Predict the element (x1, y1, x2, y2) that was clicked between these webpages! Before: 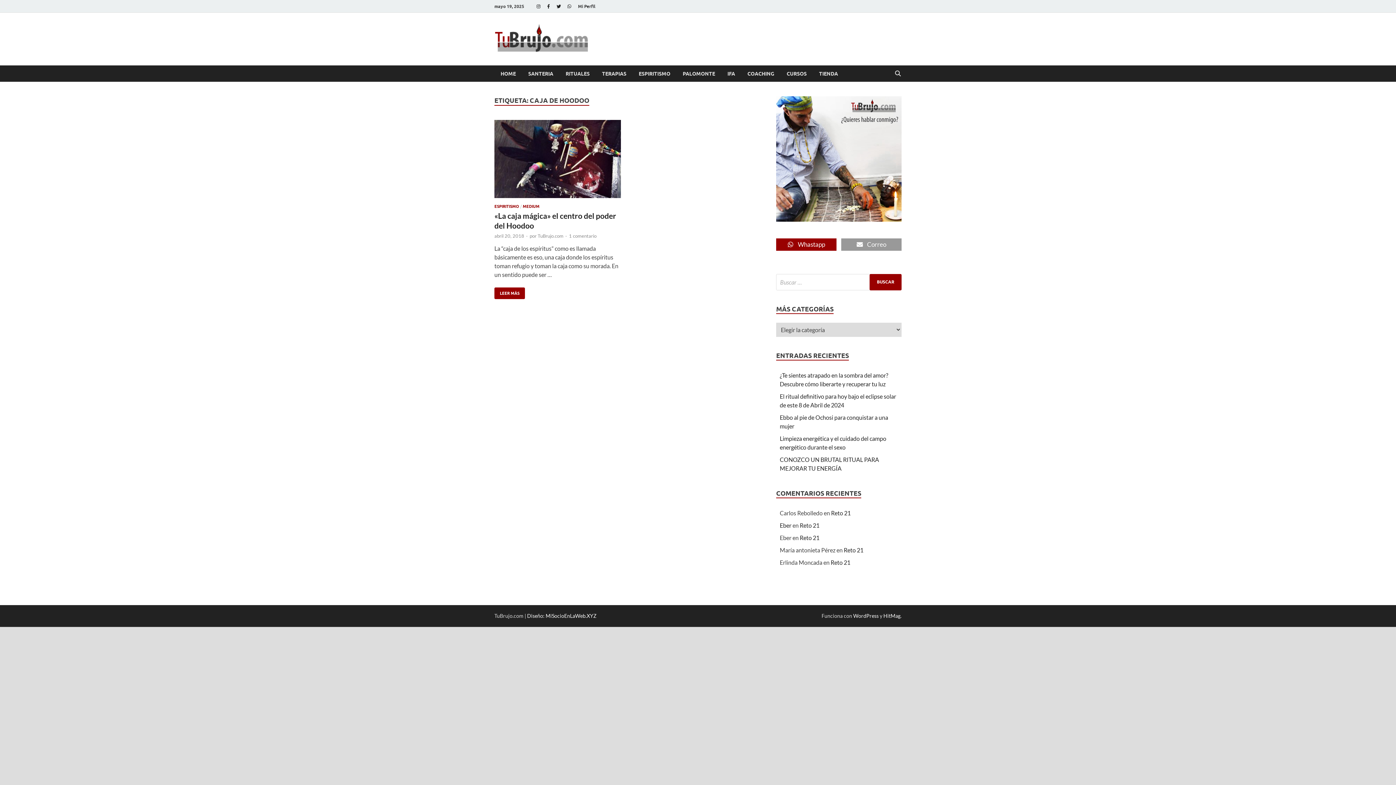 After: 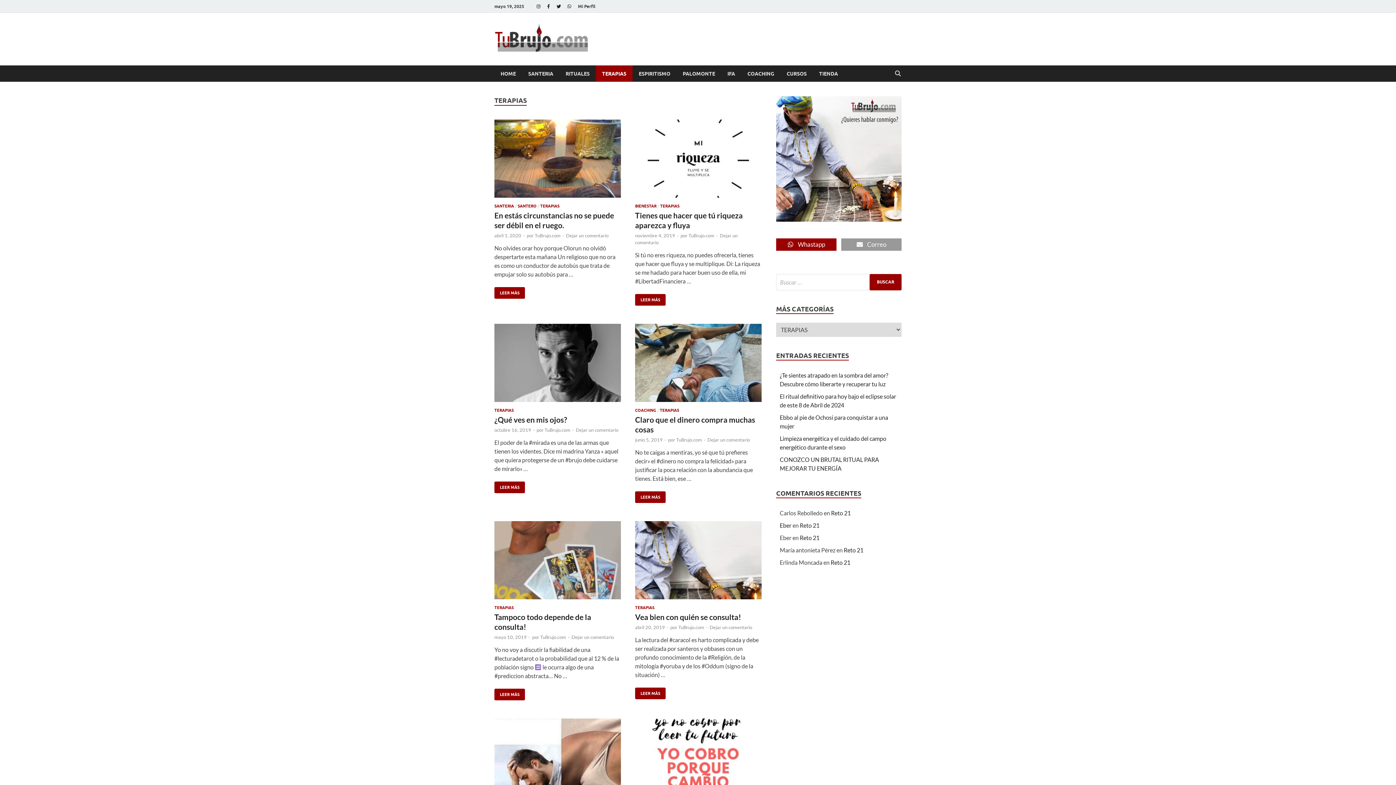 Action: label: TERAPIAS bbox: (596, 65, 632, 81)